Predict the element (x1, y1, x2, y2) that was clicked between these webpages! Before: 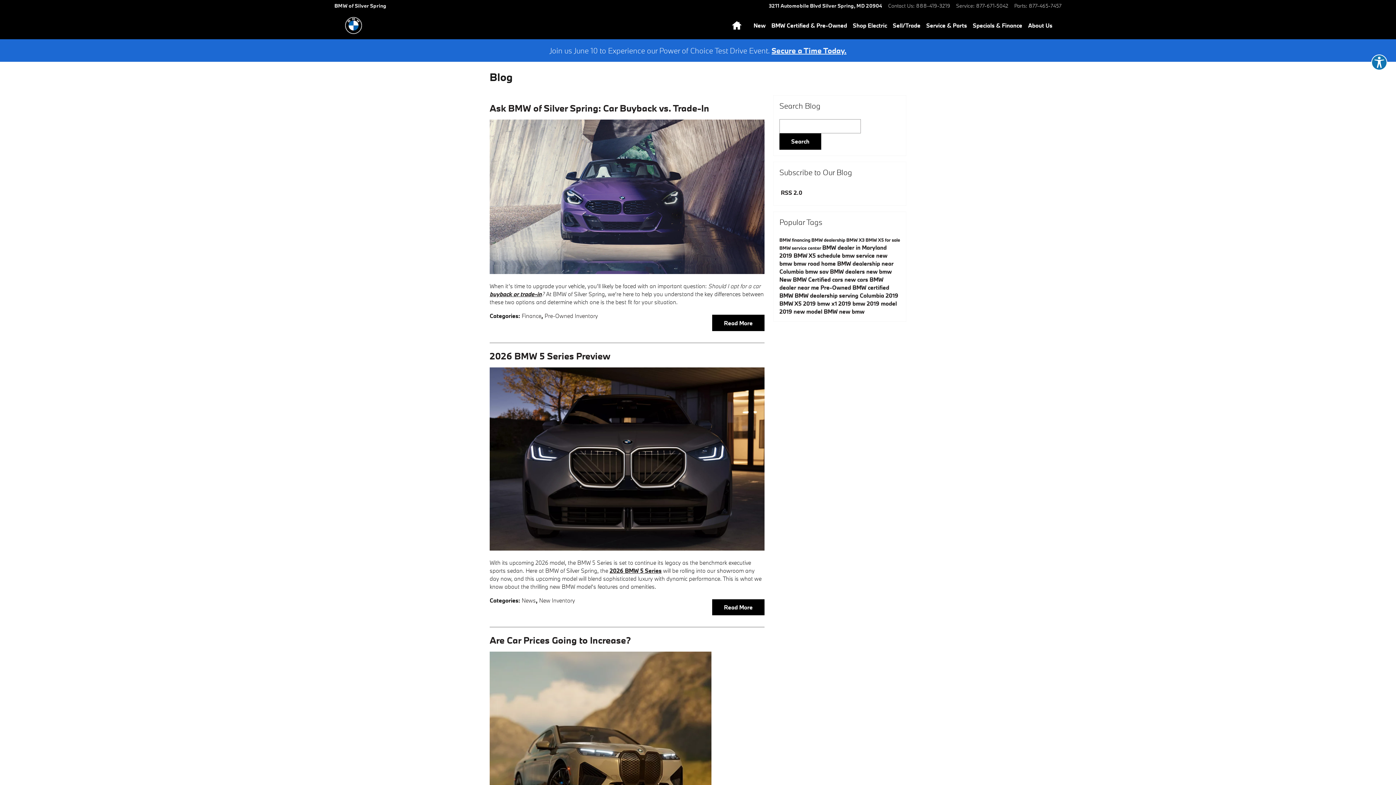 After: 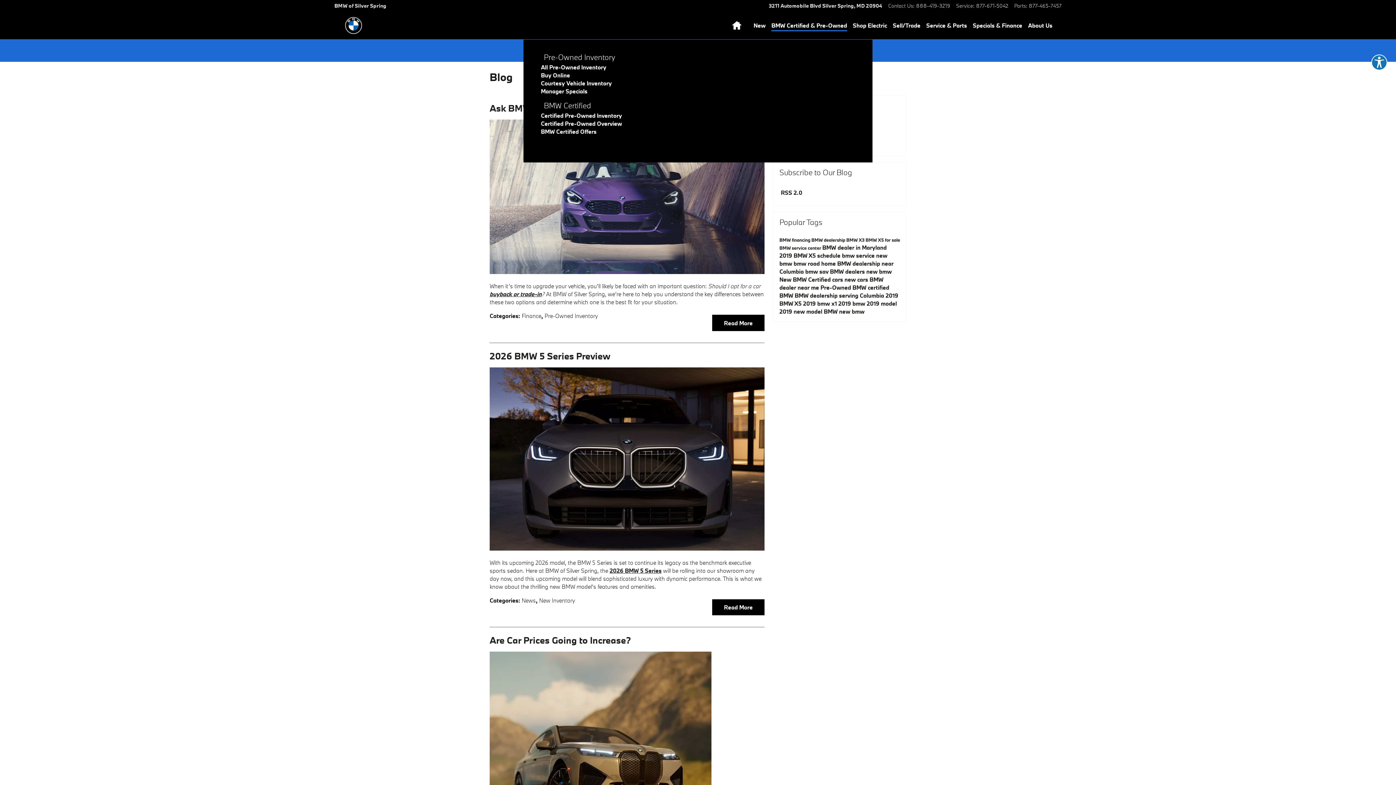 Action: bbox: (771, 19, 847, 31) label: BMW Certified & Pre-Owned